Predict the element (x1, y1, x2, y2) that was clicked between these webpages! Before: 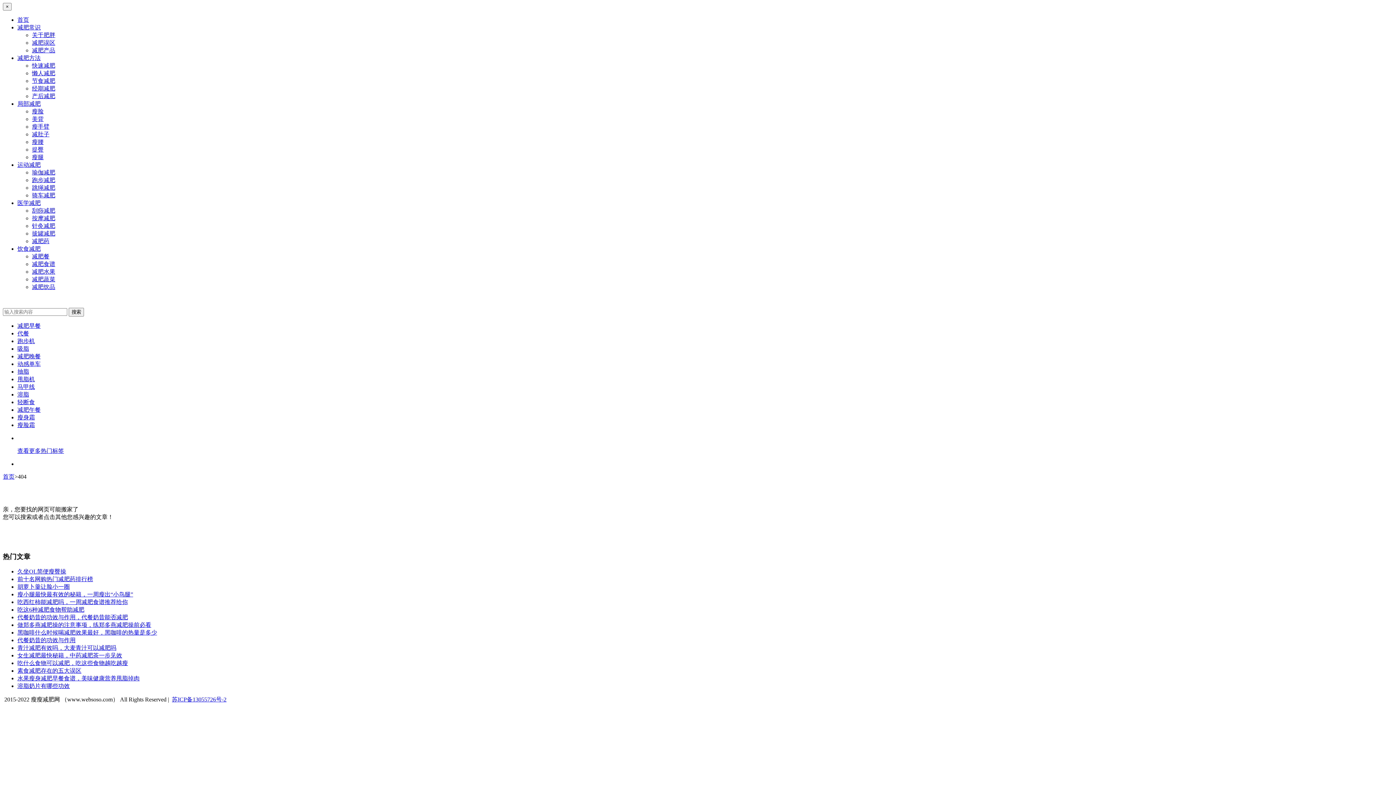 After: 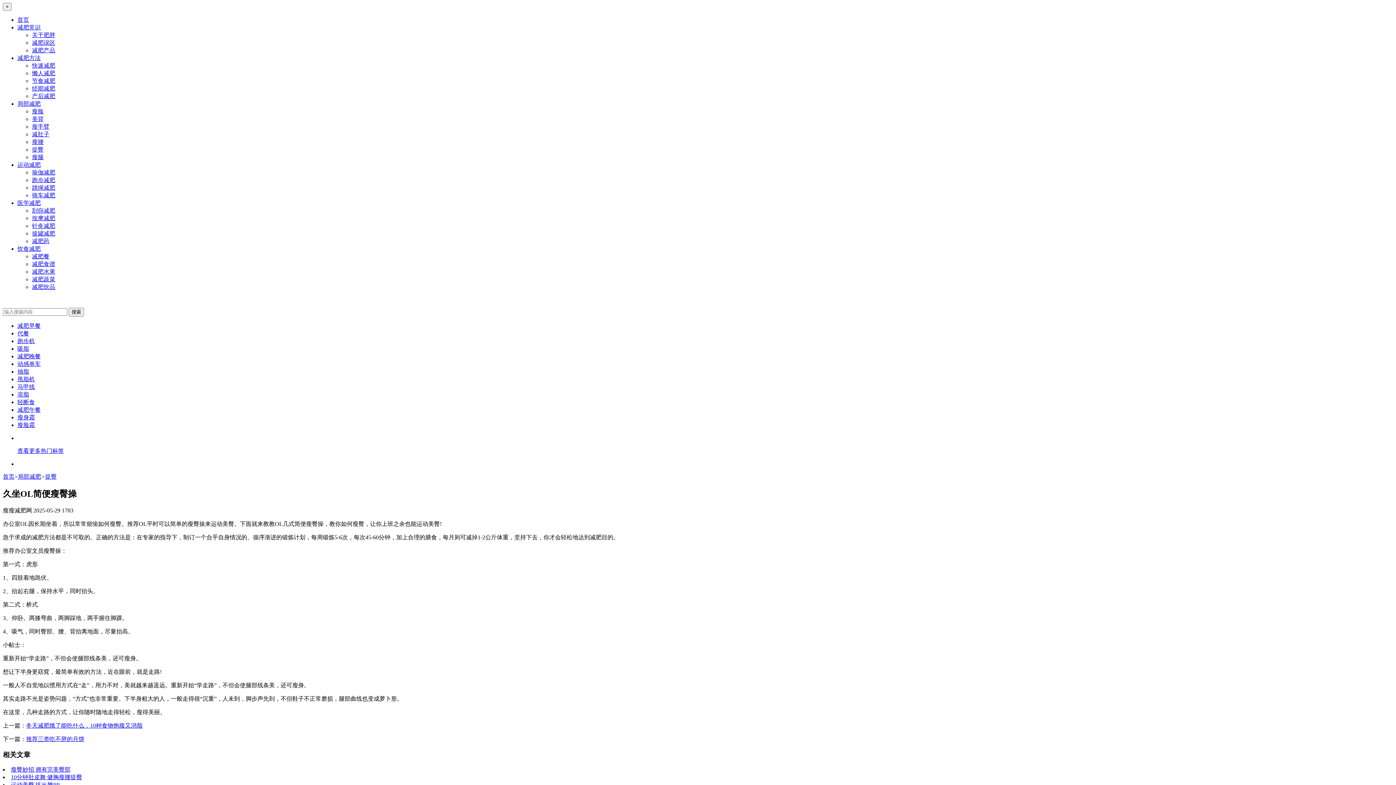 Action: bbox: (17, 568, 66, 575) label: 久坐OL简便瘦臀操